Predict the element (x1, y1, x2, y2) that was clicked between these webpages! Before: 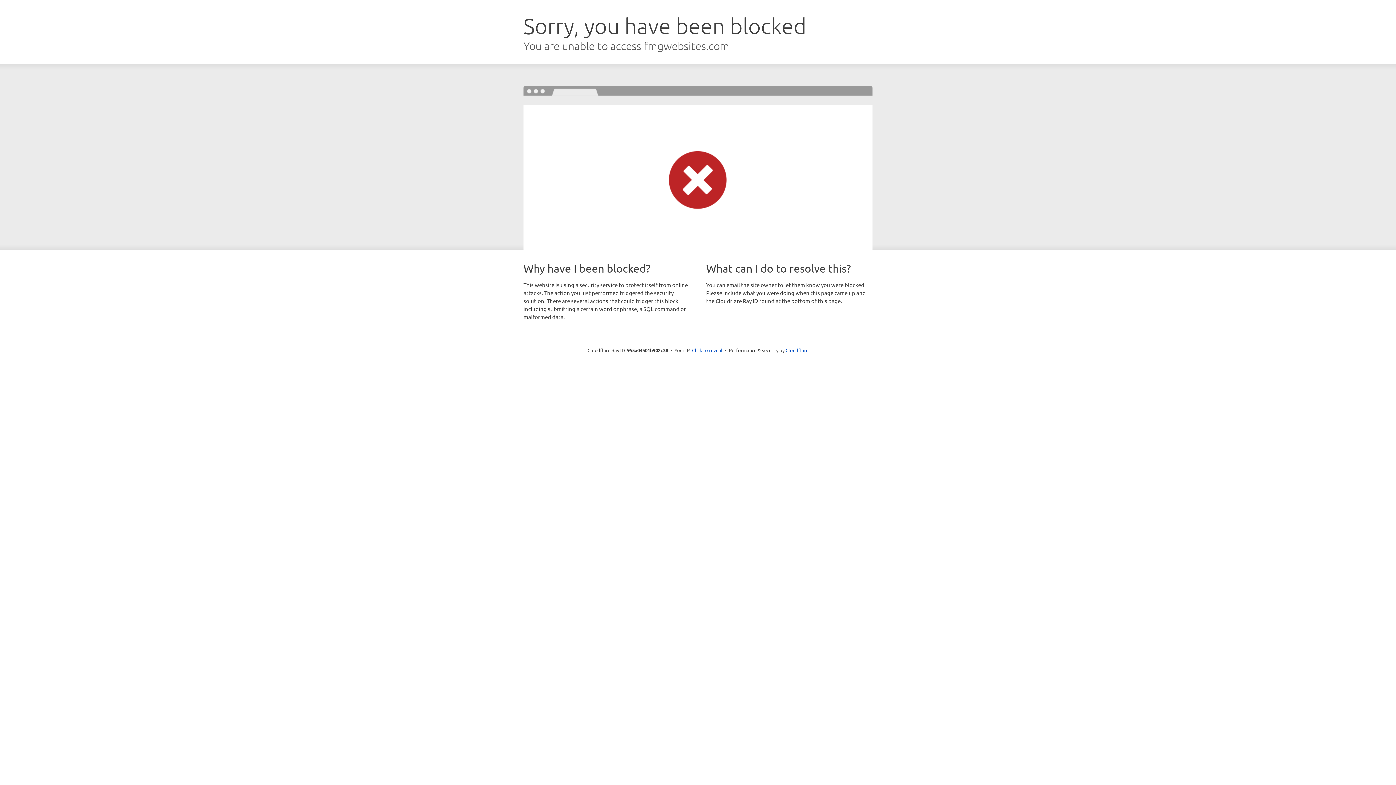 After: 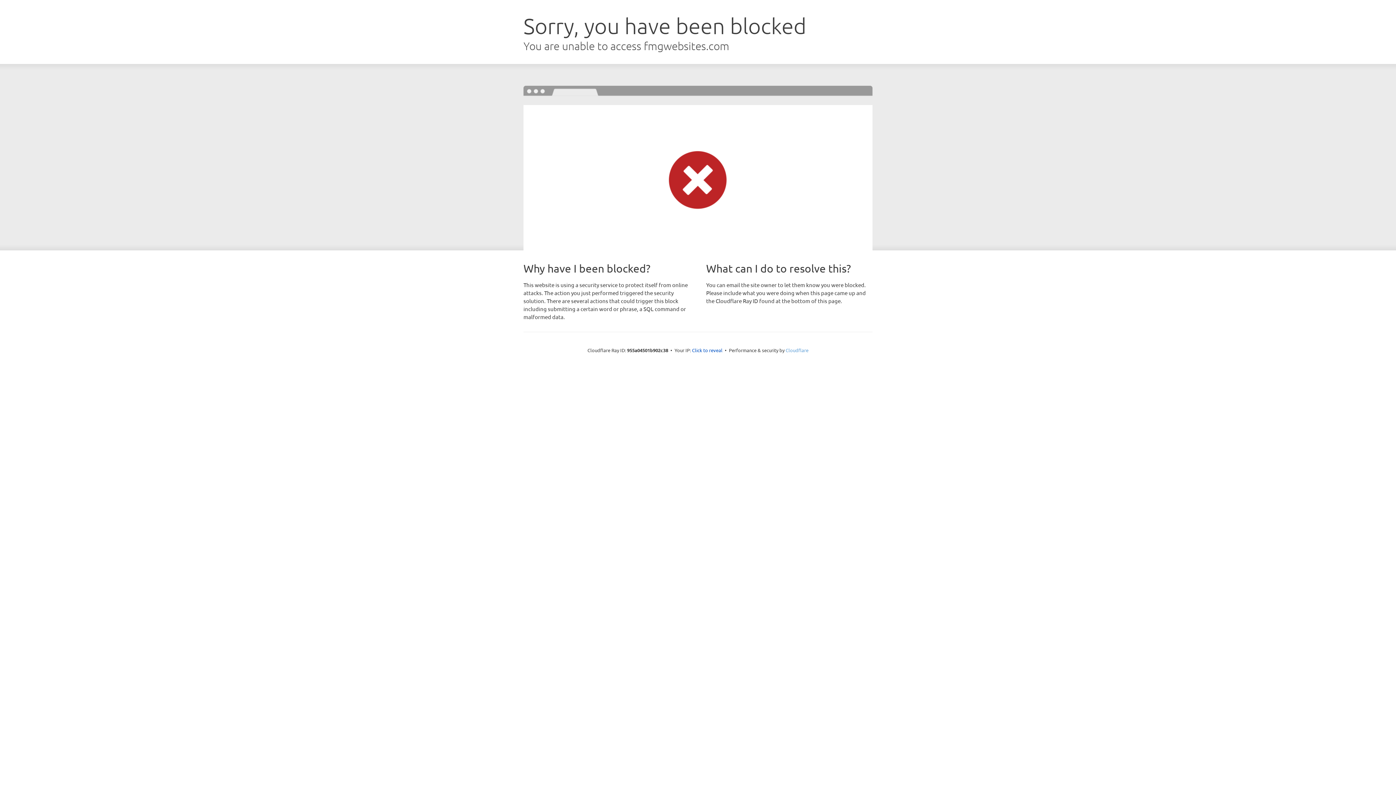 Action: bbox: (785, 347, 808, 353) label: Cloudflare